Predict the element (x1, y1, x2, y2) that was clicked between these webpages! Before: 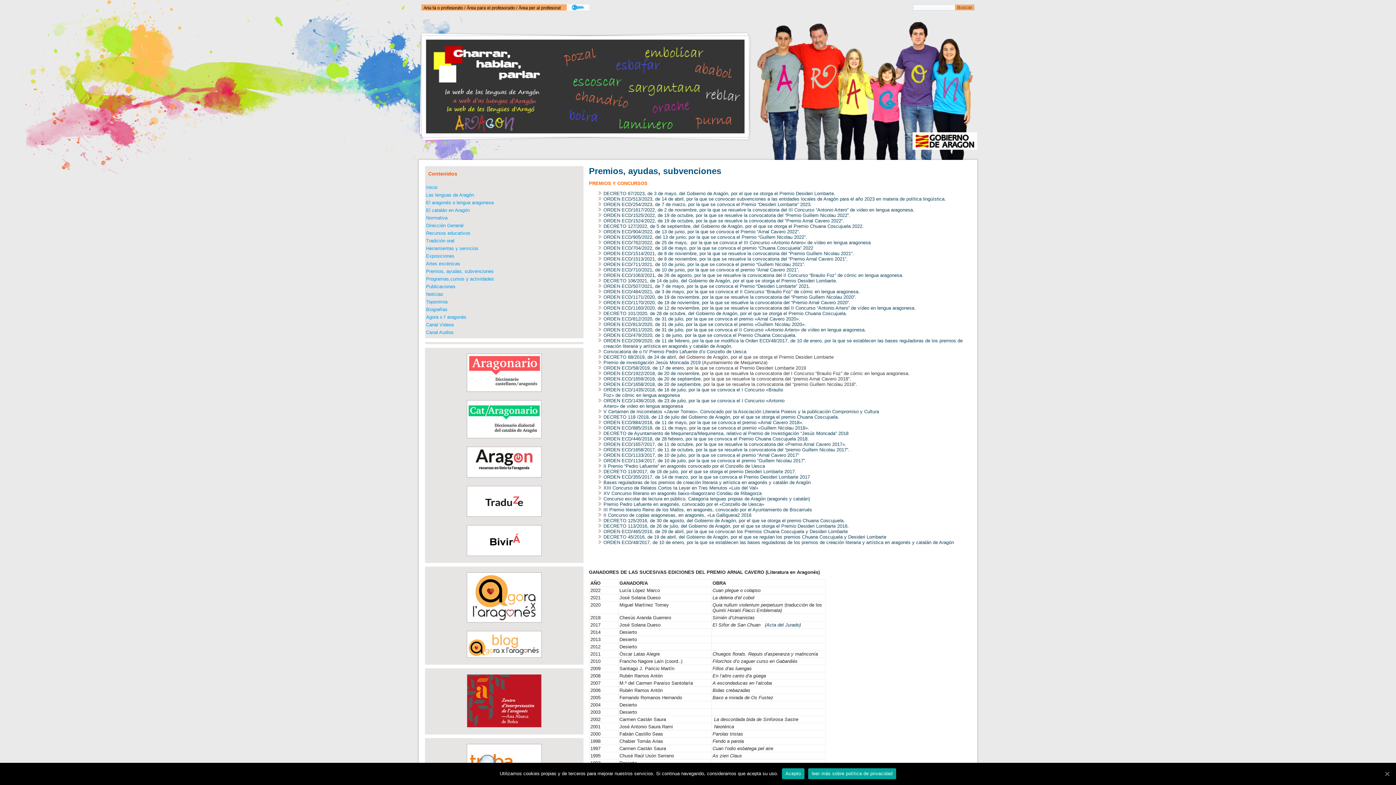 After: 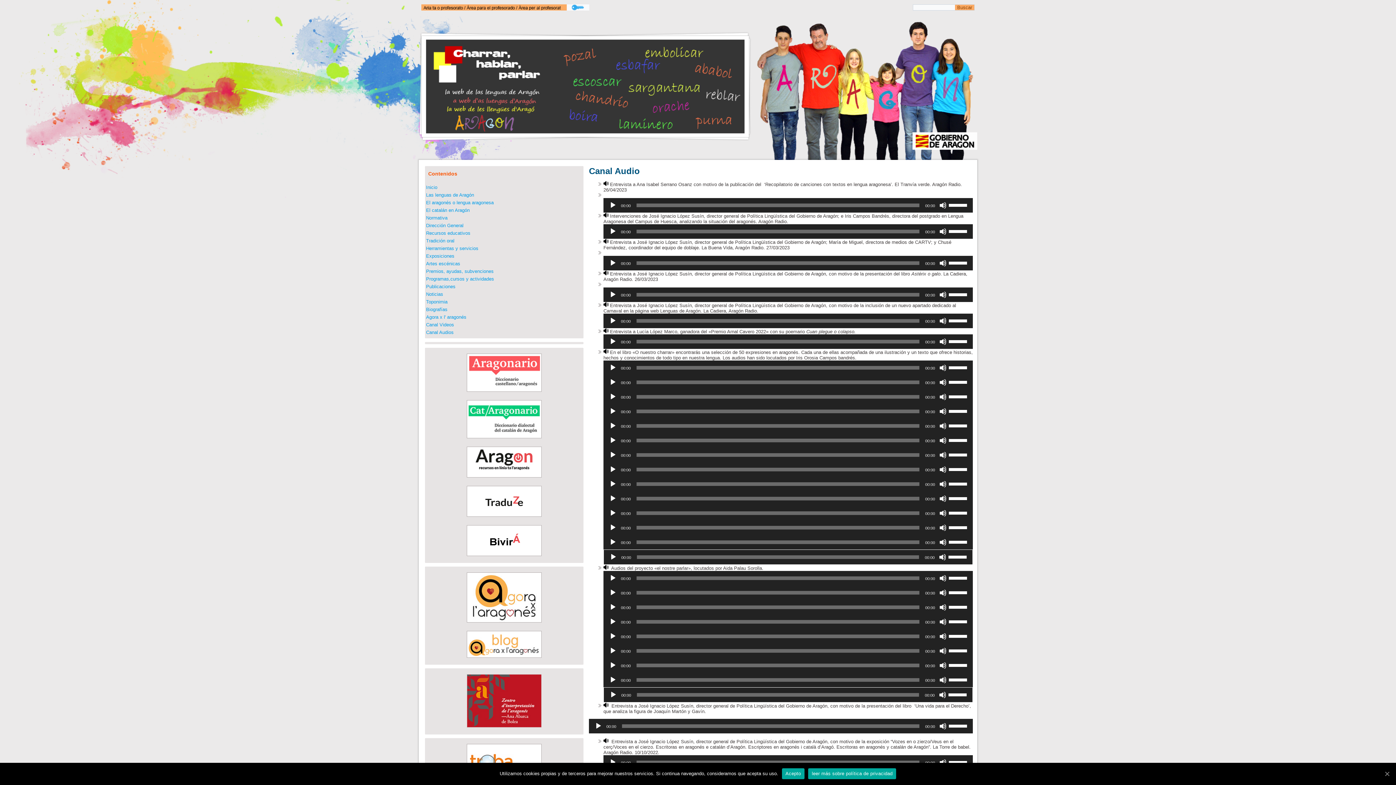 Action: bbox: (426, 329, 453, 335) label: Canal Audios